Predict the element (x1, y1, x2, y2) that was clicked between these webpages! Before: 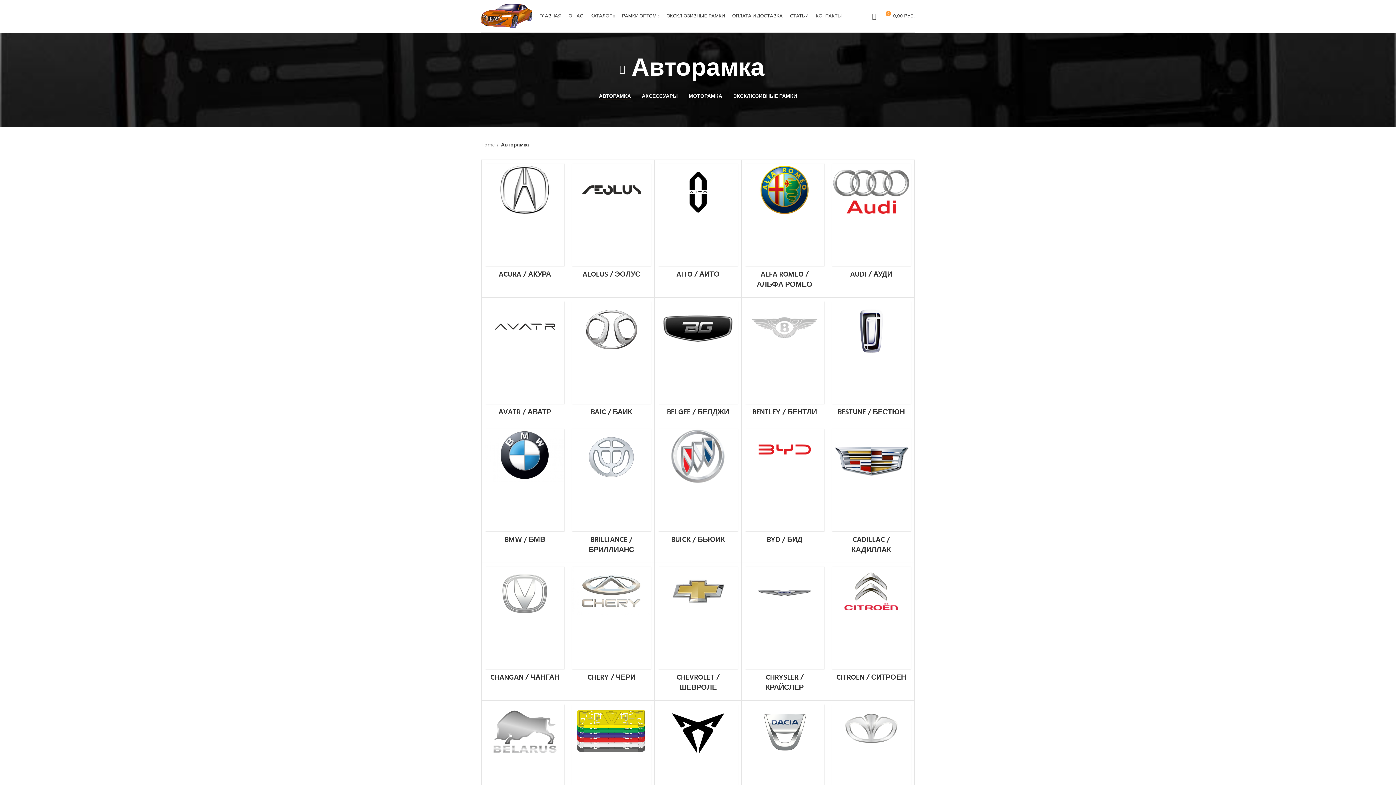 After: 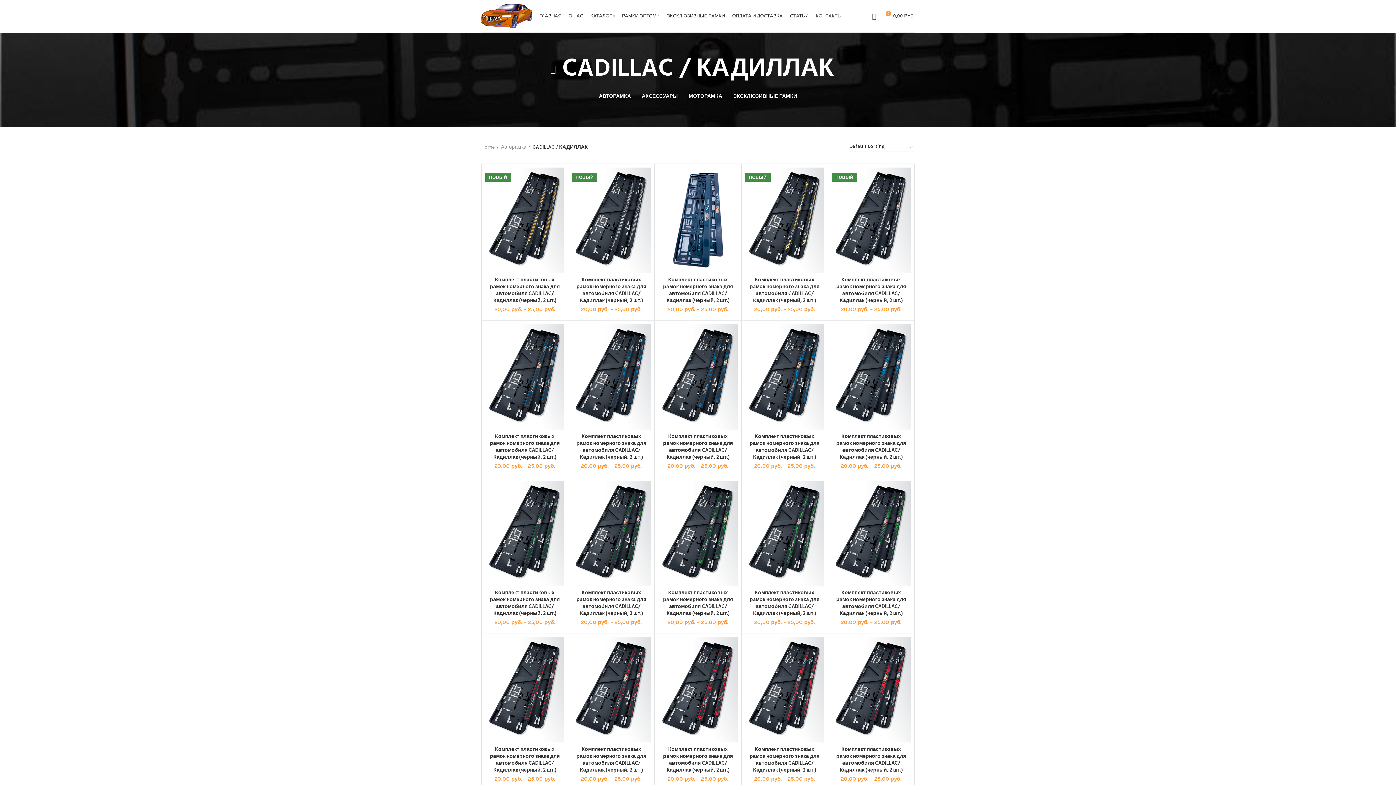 Action: bbox: (828, 425, 914, 562)